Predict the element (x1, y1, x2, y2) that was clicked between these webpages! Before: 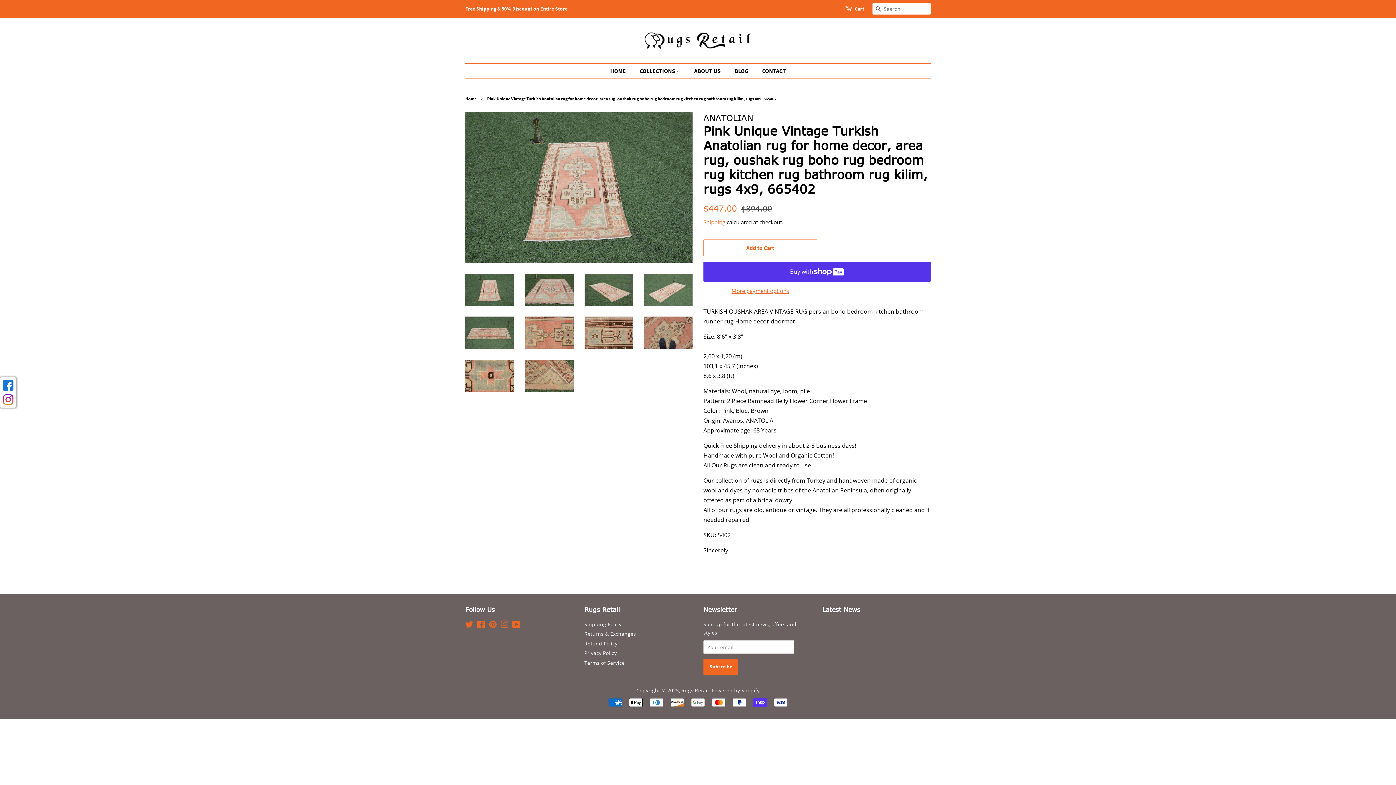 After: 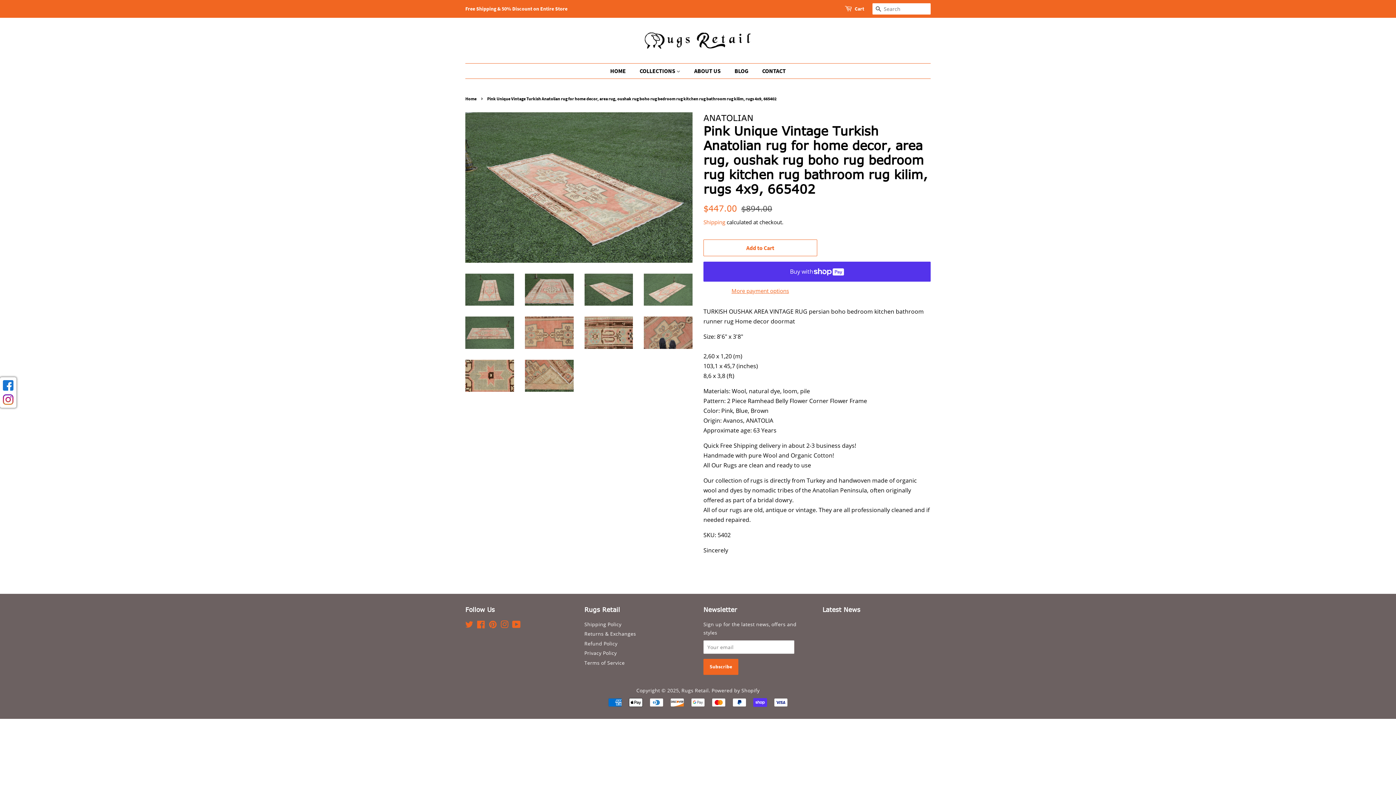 Action: bbox: (584, 273, 633, 305)